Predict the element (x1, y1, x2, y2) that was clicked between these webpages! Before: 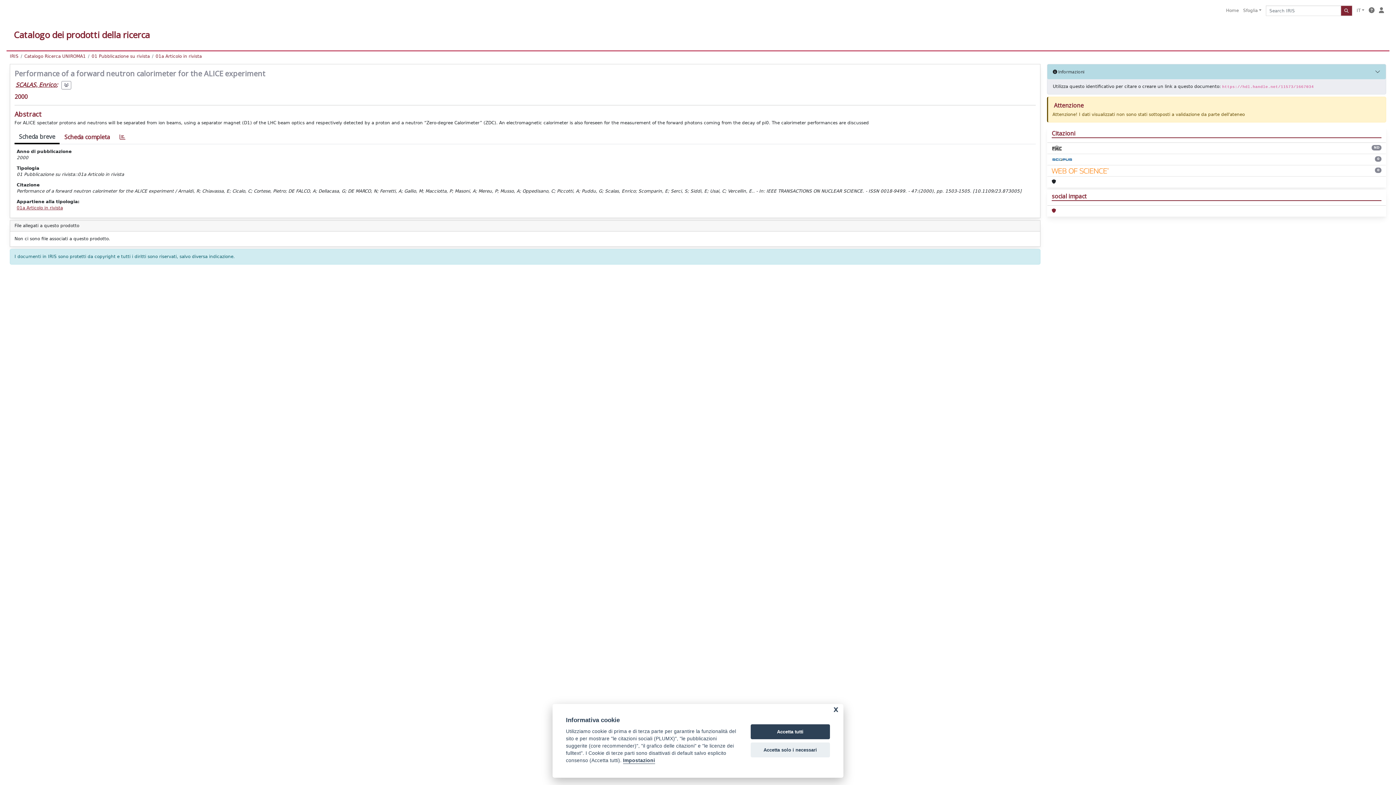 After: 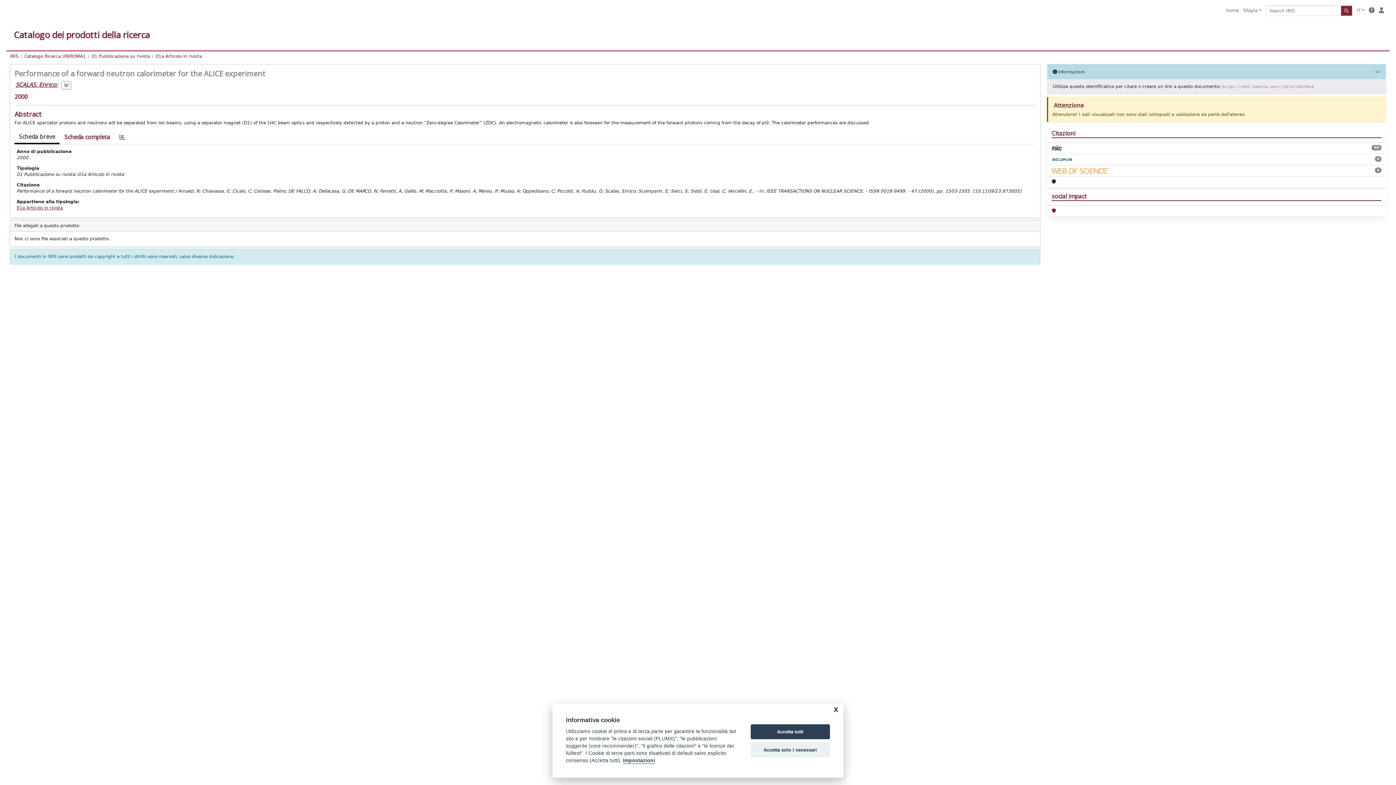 Action: bbox: (14, 130, 59, 144) label: Scheda breve